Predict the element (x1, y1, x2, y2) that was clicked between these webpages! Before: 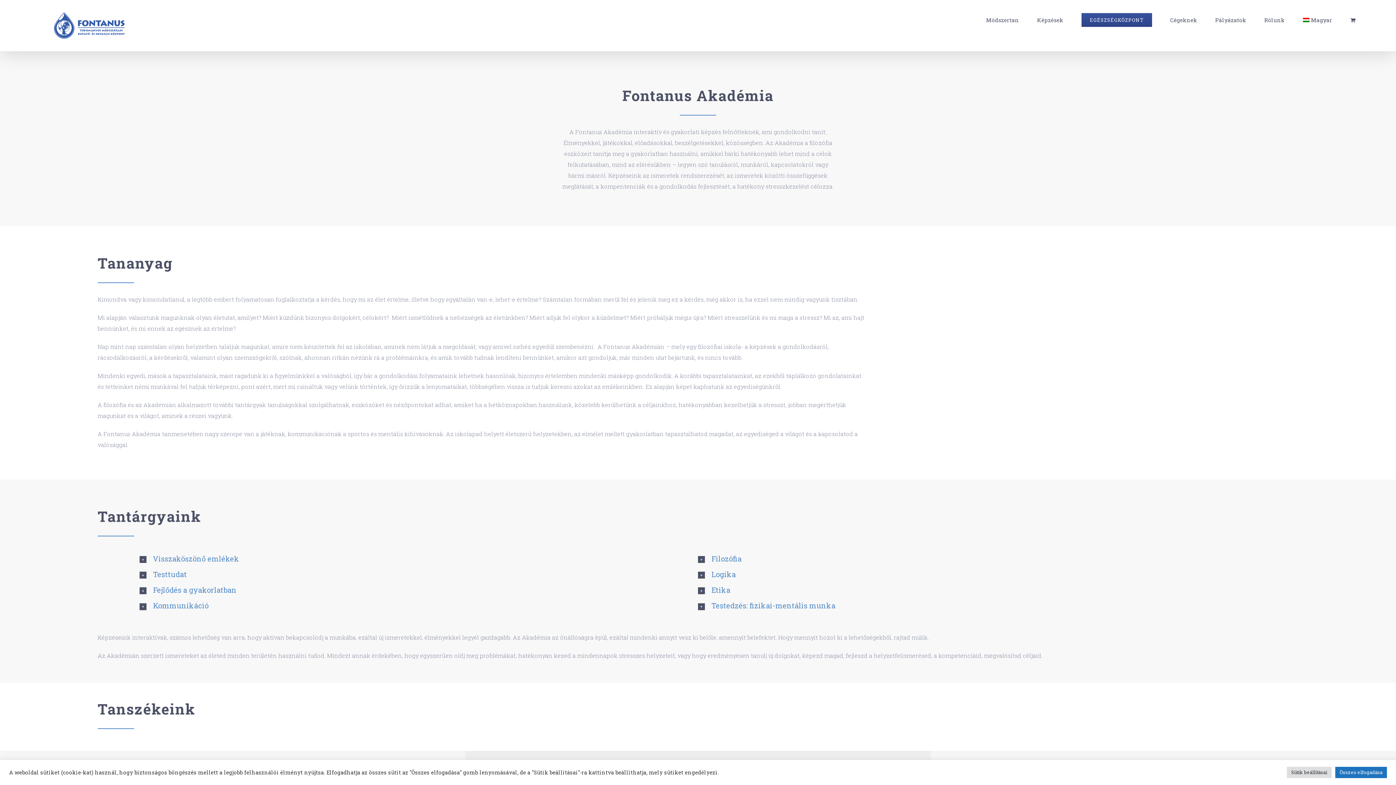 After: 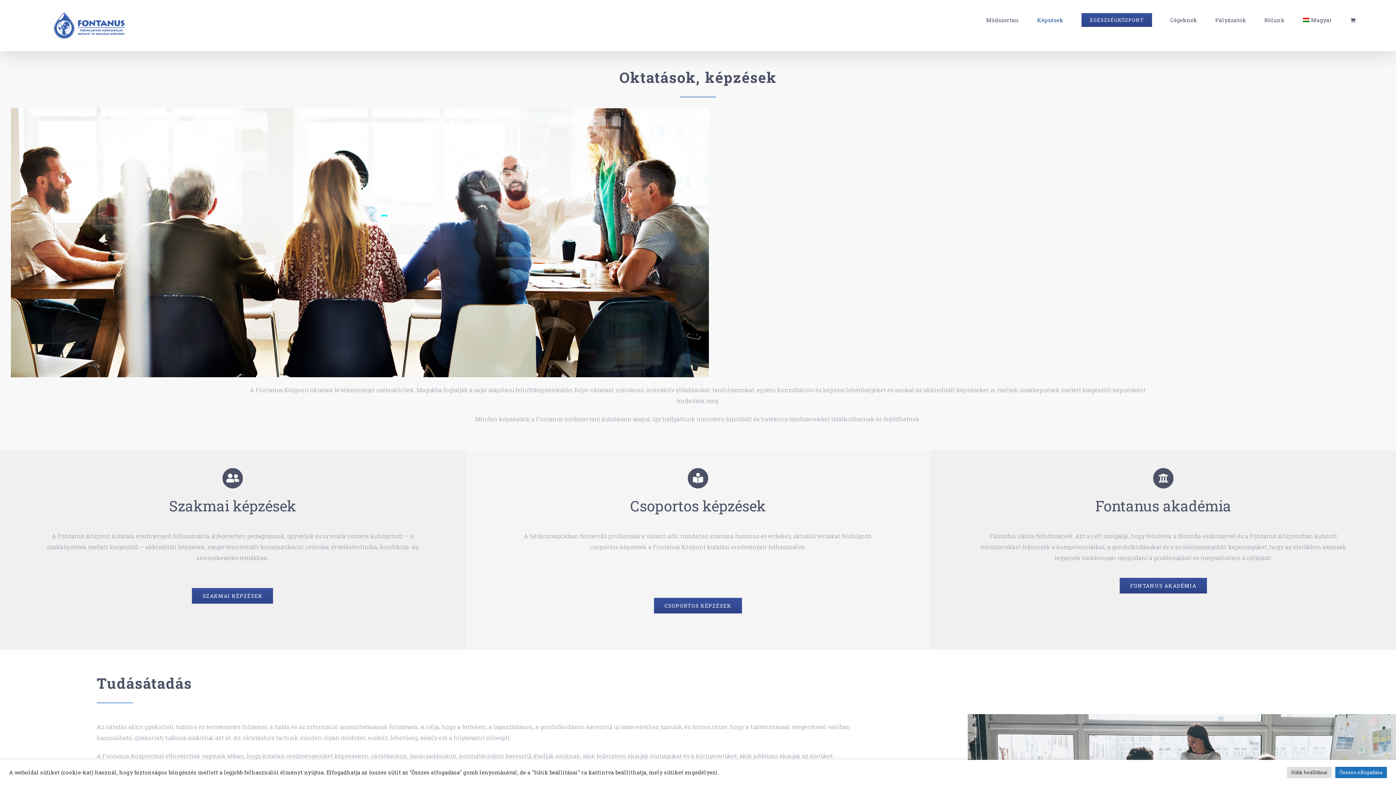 Action: label: Képzések bbox: (1037, 3, 1063, 36)